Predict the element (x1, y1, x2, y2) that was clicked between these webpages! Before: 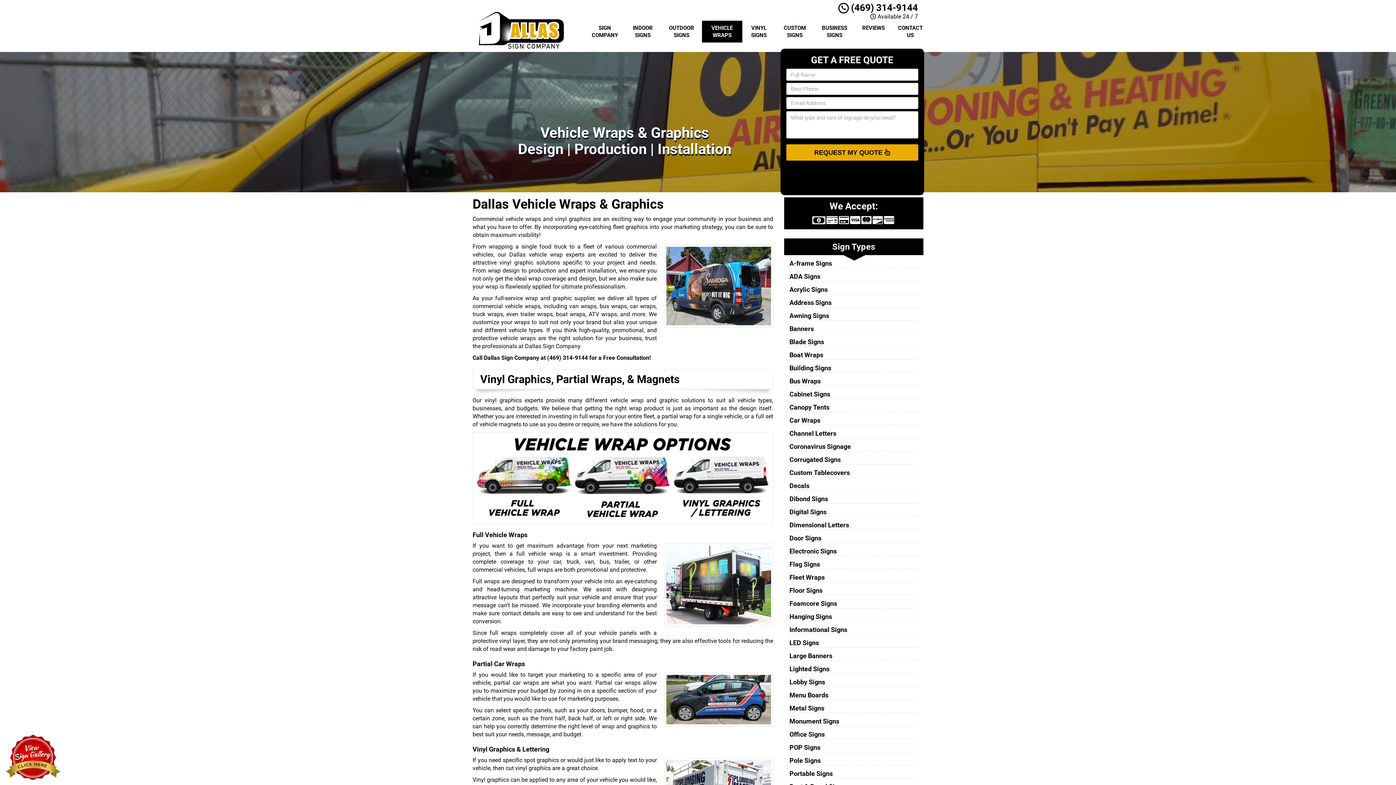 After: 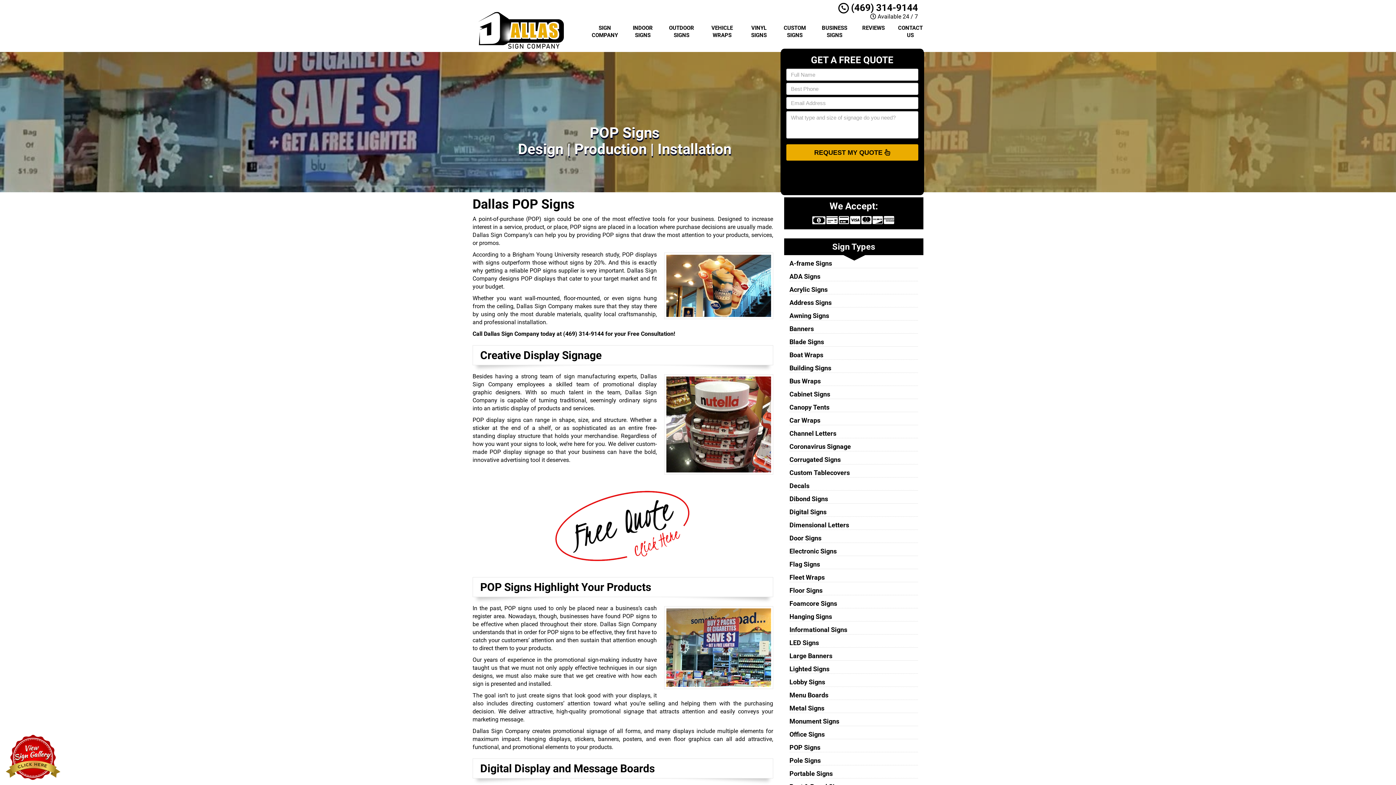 Action: label: POP Signs bbox: (789, 743, 820, 751)